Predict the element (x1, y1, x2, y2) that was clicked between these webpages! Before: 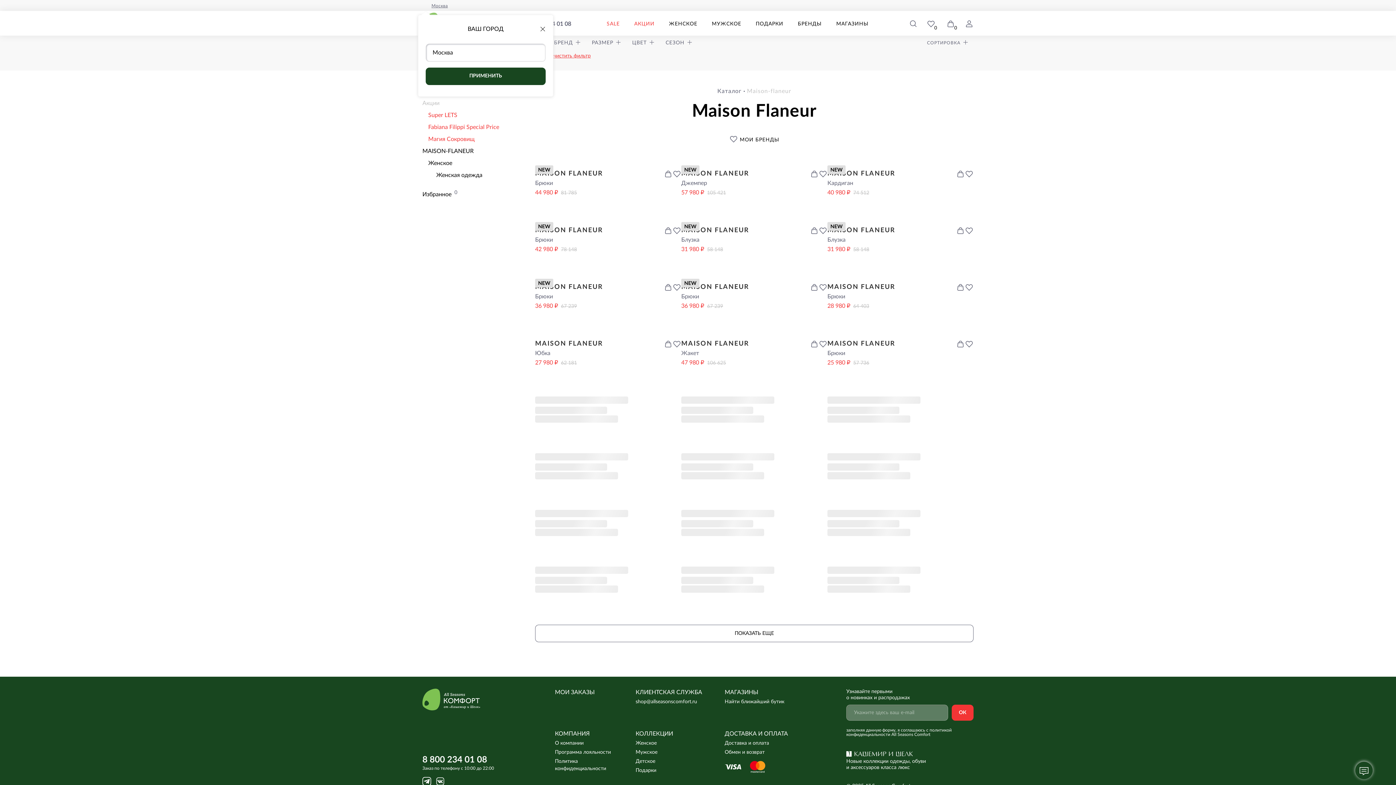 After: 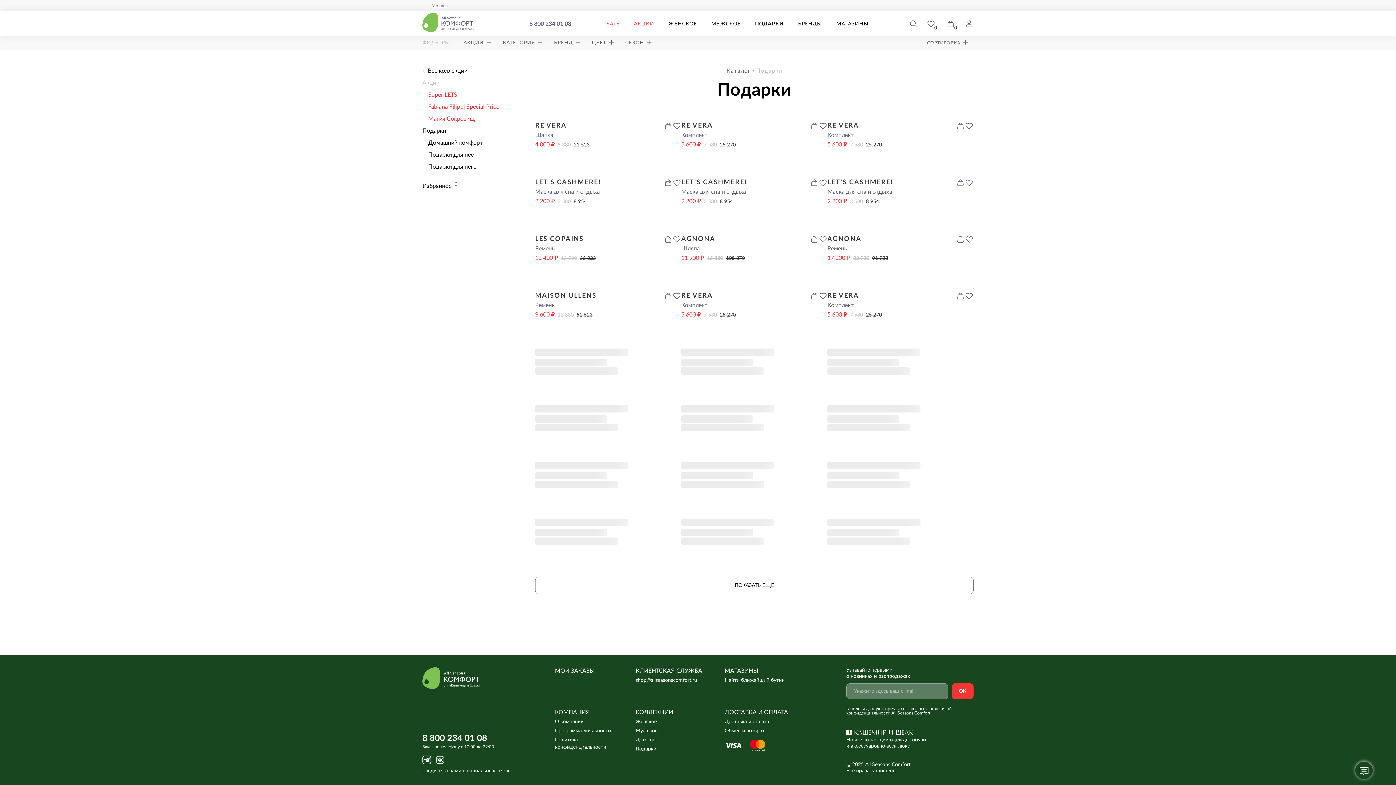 Action: bbox: (755, 21, 783, 26) label: ПОДАРКИ